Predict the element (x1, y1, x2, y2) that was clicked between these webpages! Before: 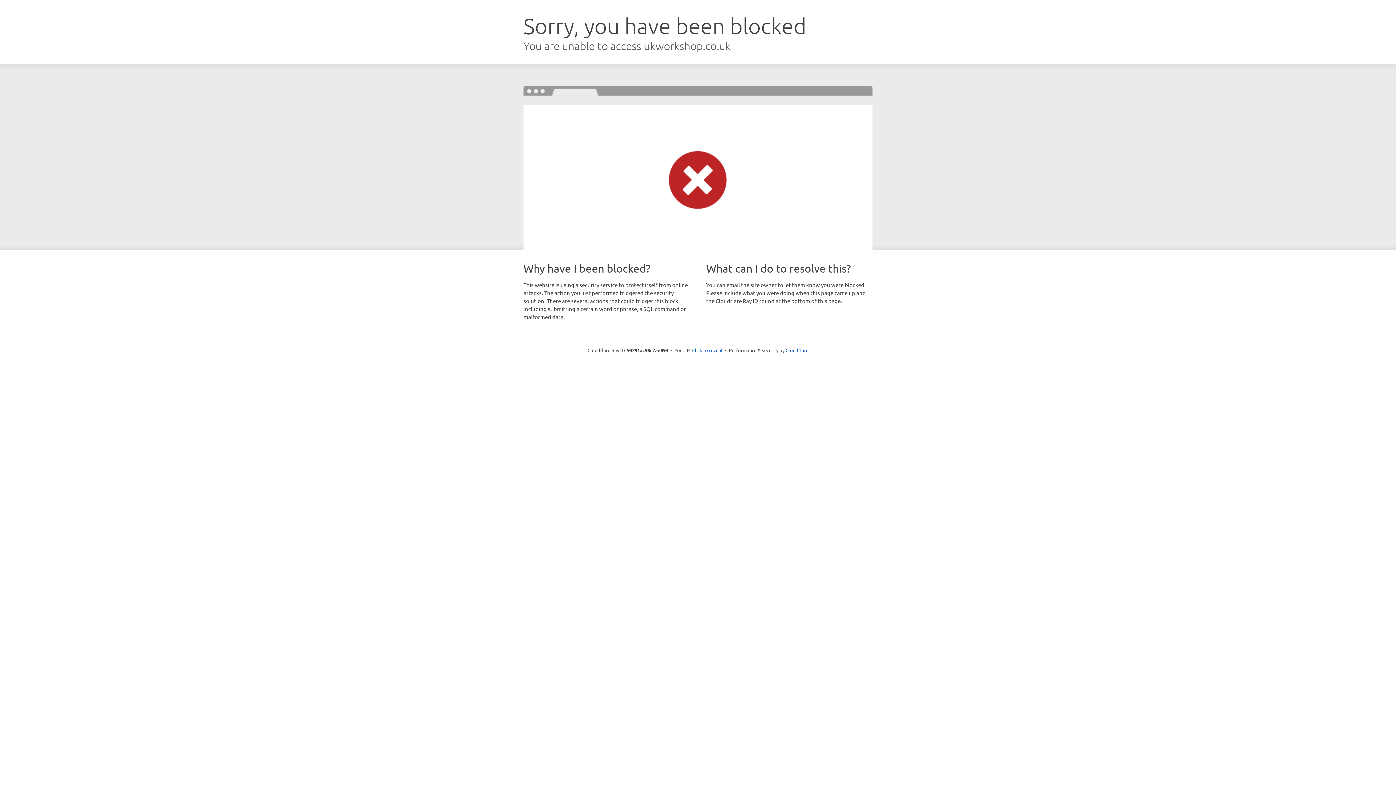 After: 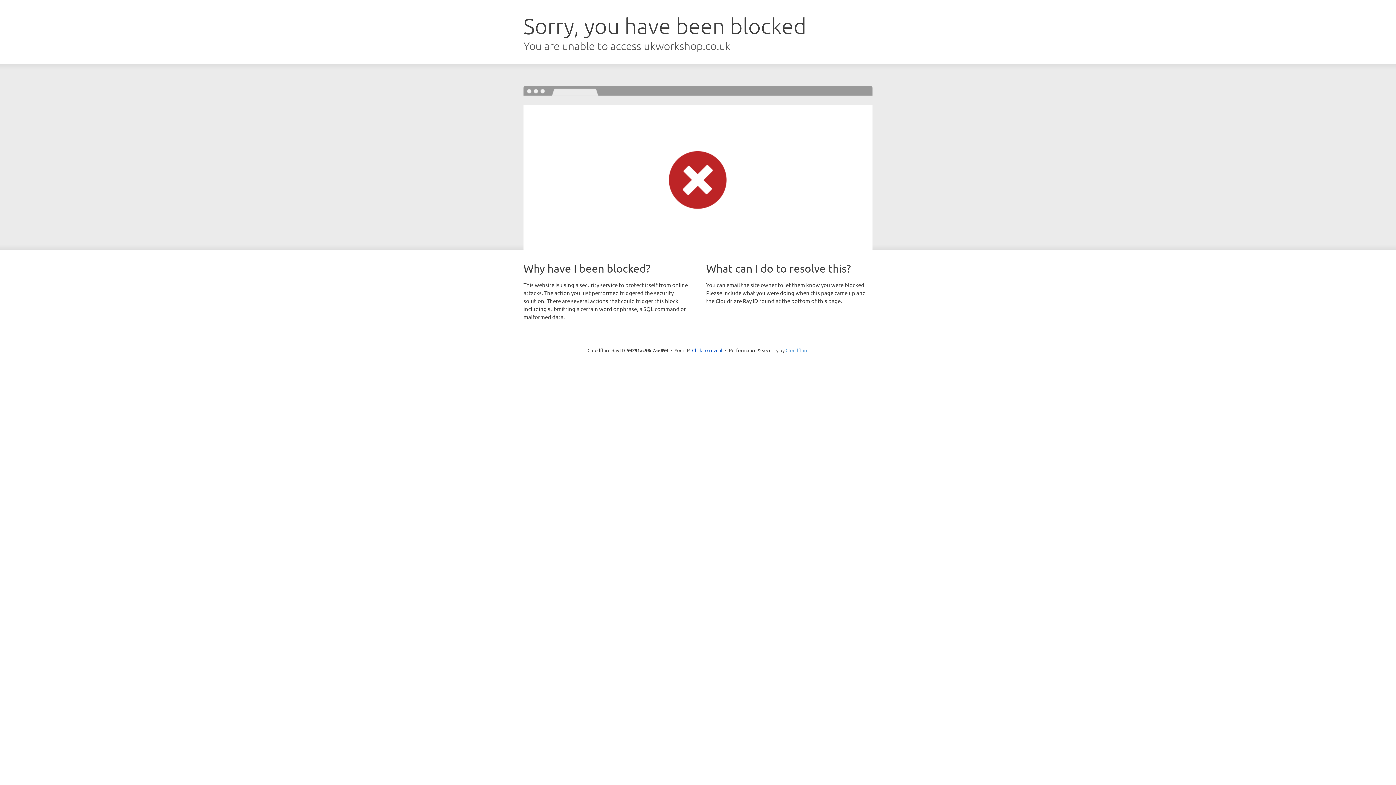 Action: bbox: (785, 347, 808, 353) label: Cloudflare